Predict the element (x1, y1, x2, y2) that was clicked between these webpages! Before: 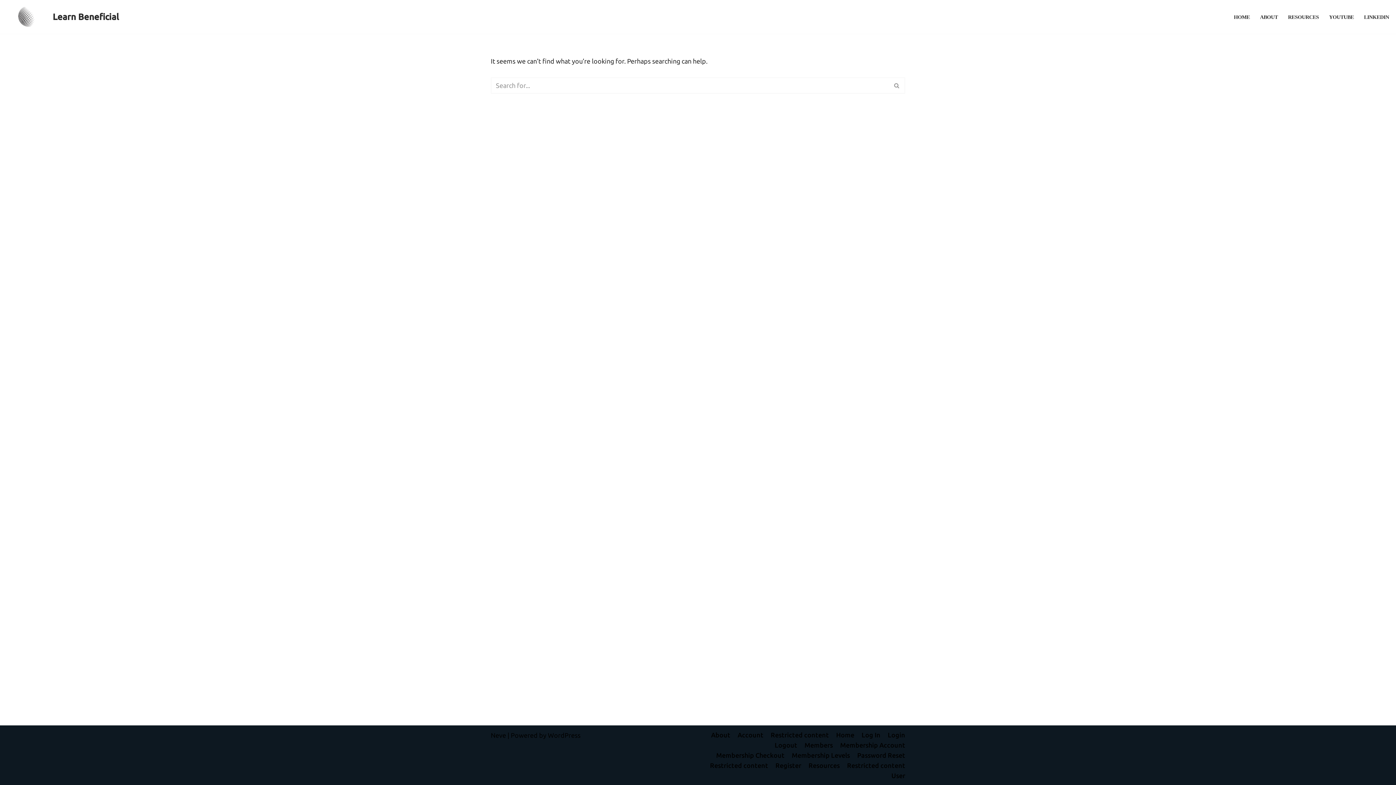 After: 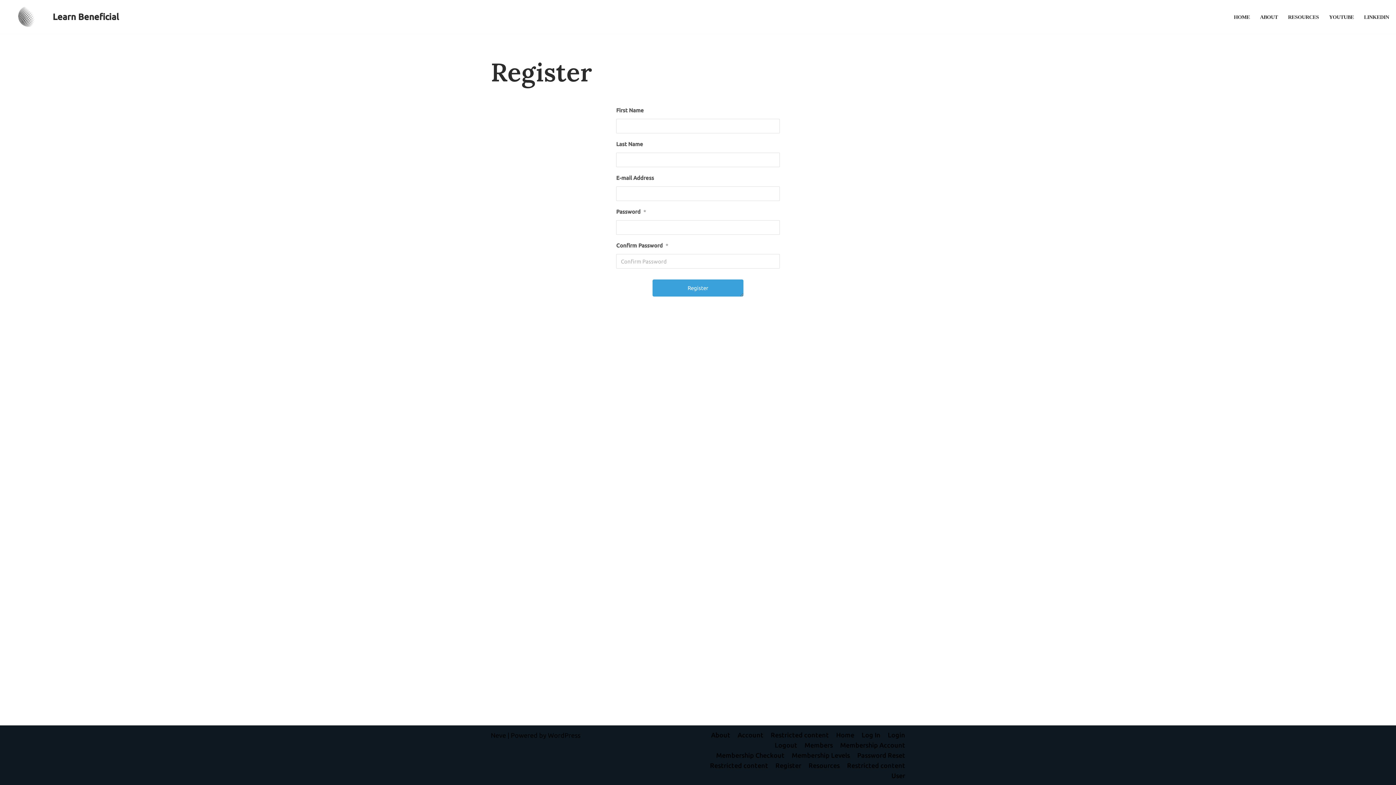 Action: bbox: (775, 760, 801, 770) label: Register